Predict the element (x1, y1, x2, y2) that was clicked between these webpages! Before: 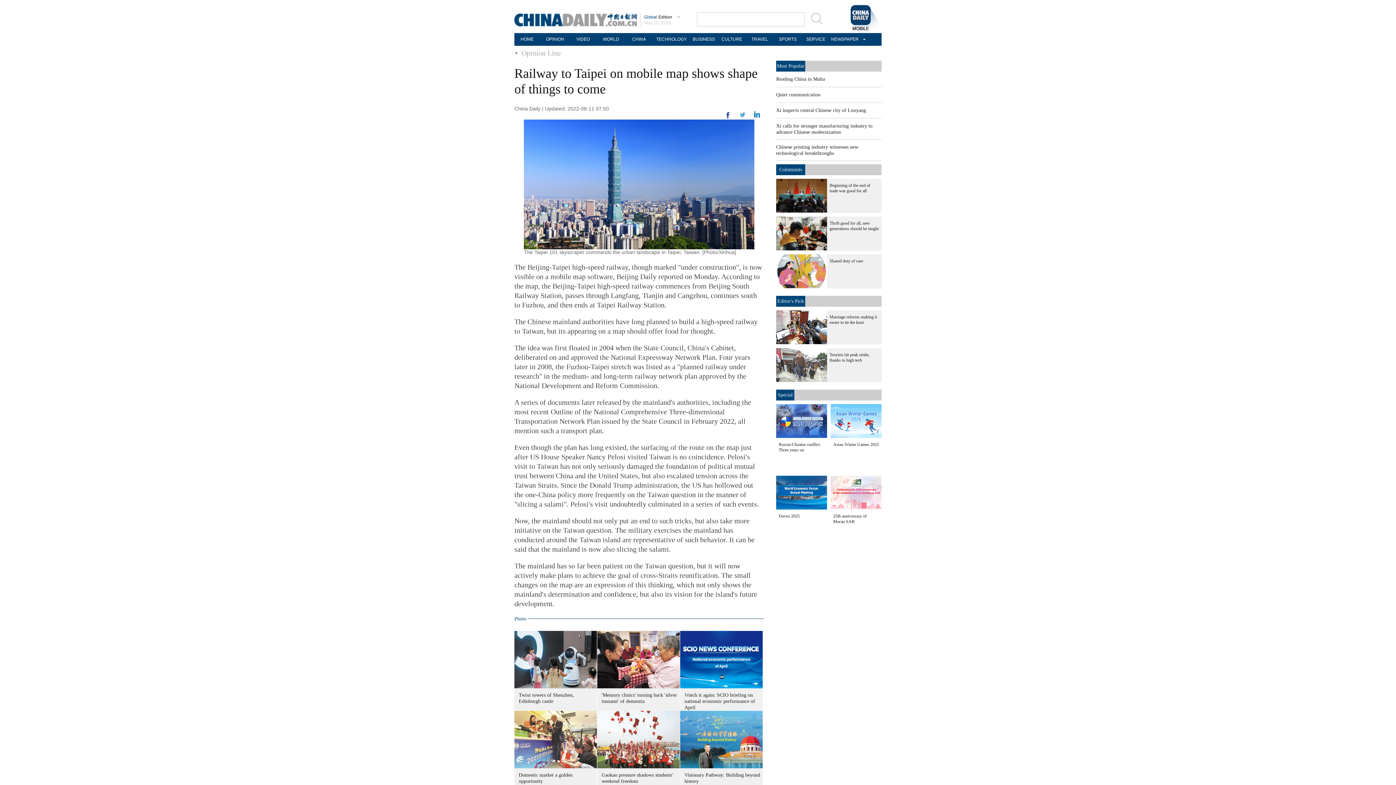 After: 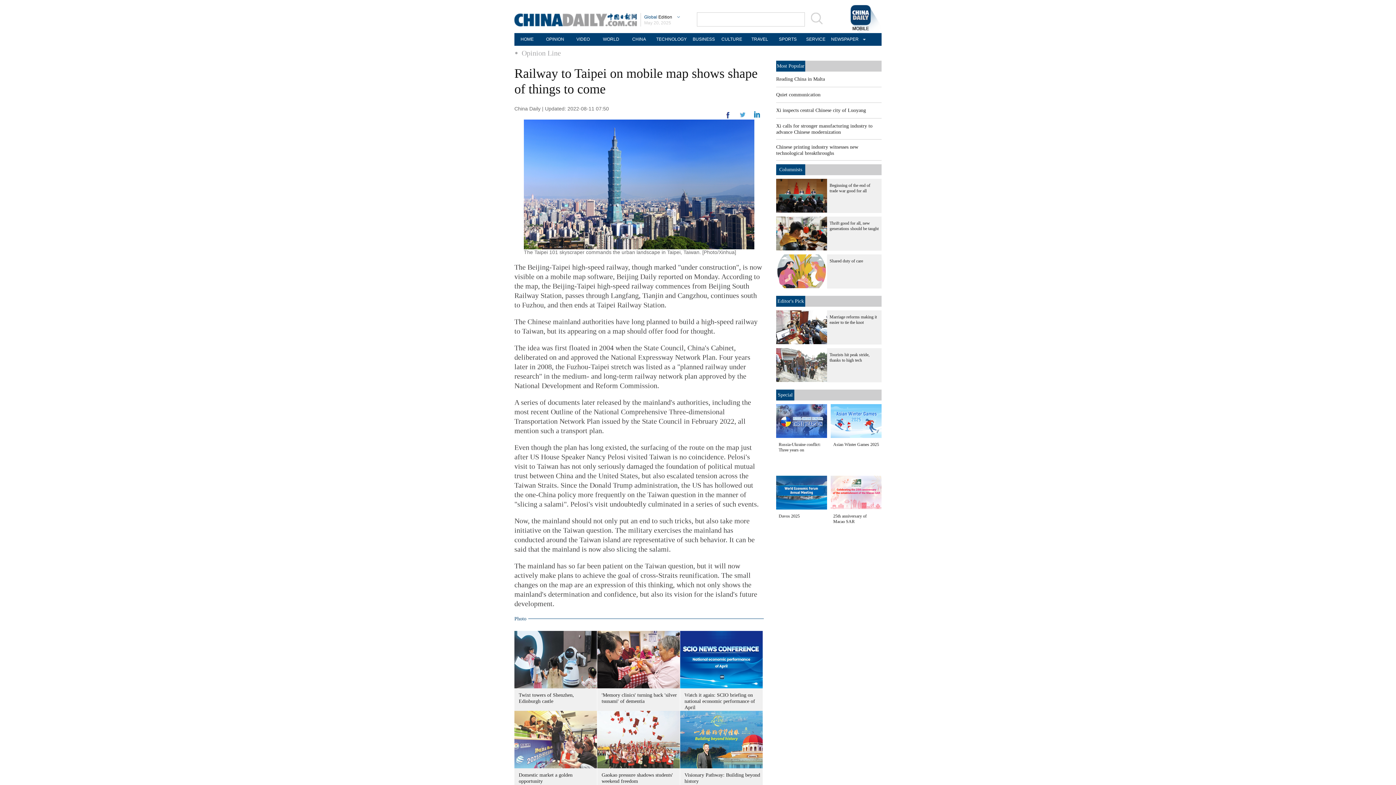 Action: bbox: (680, 764, 762, 769)